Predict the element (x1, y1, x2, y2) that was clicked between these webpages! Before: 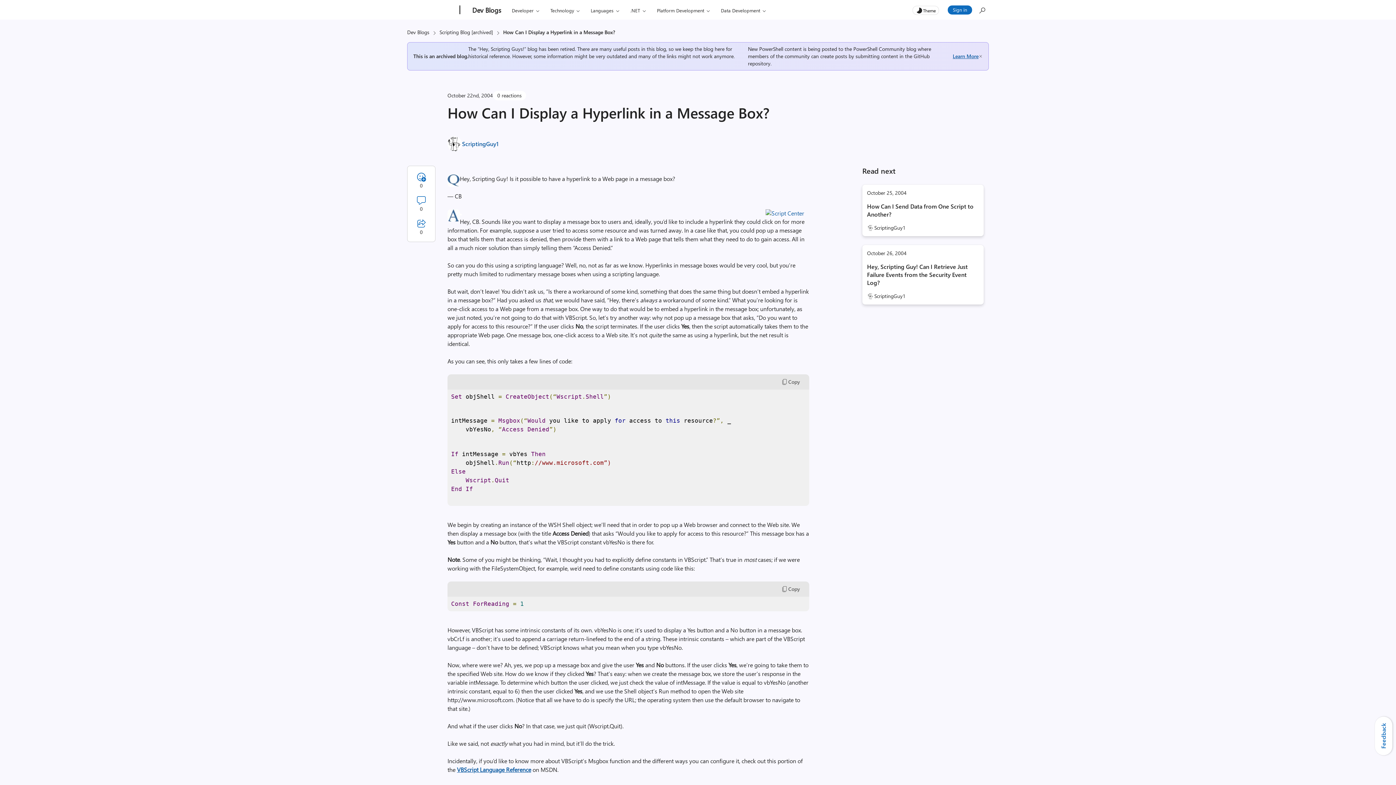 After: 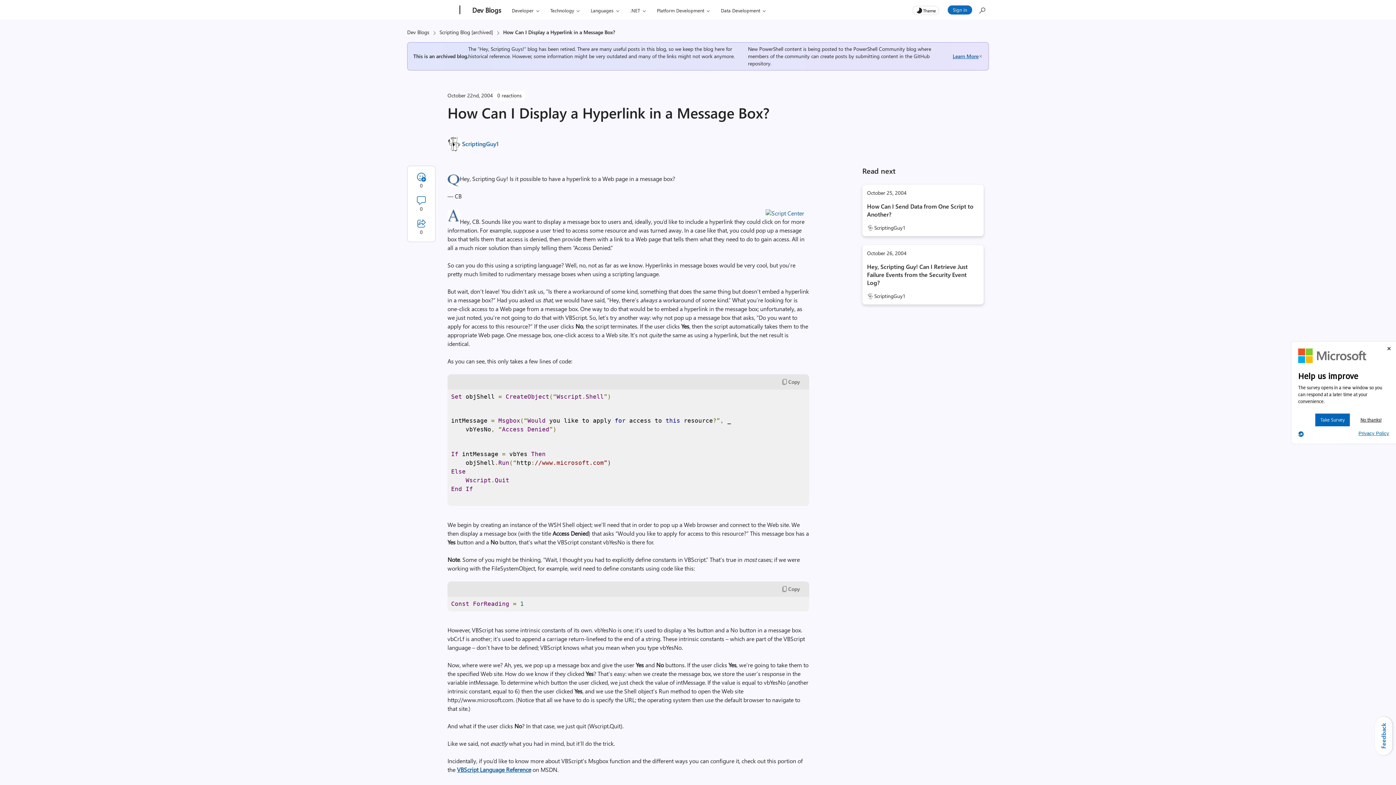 Action: label: Copy bbox: (779, 585, 802, 593)